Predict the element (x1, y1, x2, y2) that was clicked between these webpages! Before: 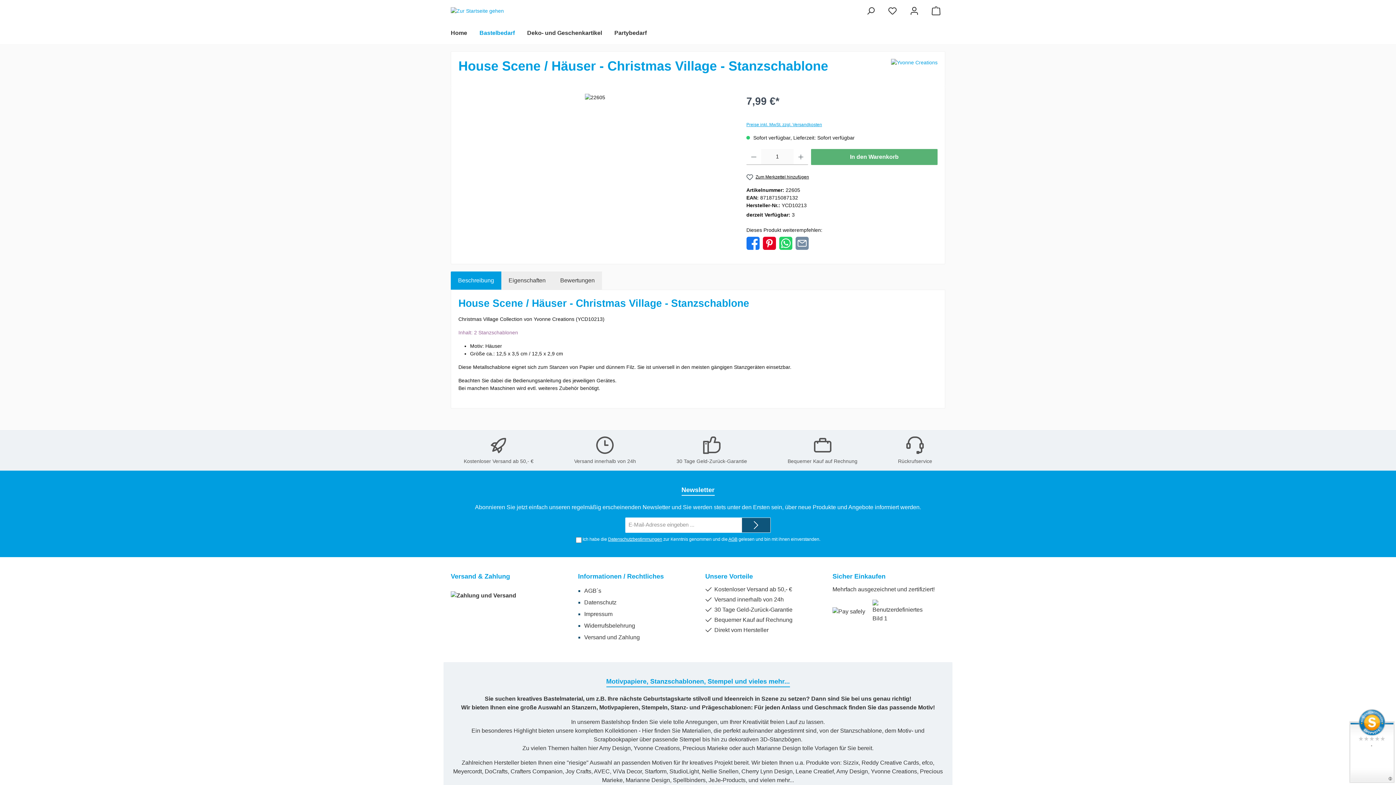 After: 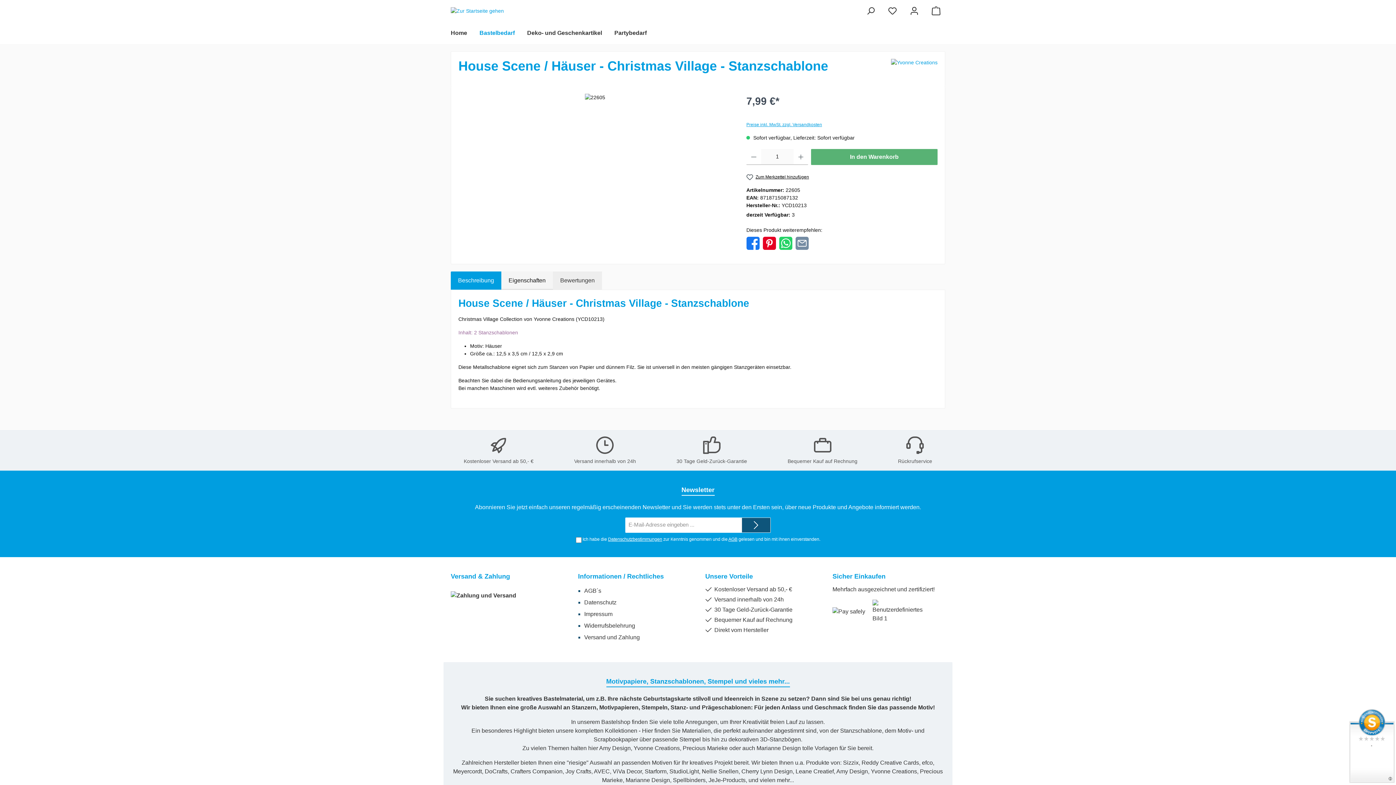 Action: label: Eigenschaften bbox: (501, 271, 553, 289)